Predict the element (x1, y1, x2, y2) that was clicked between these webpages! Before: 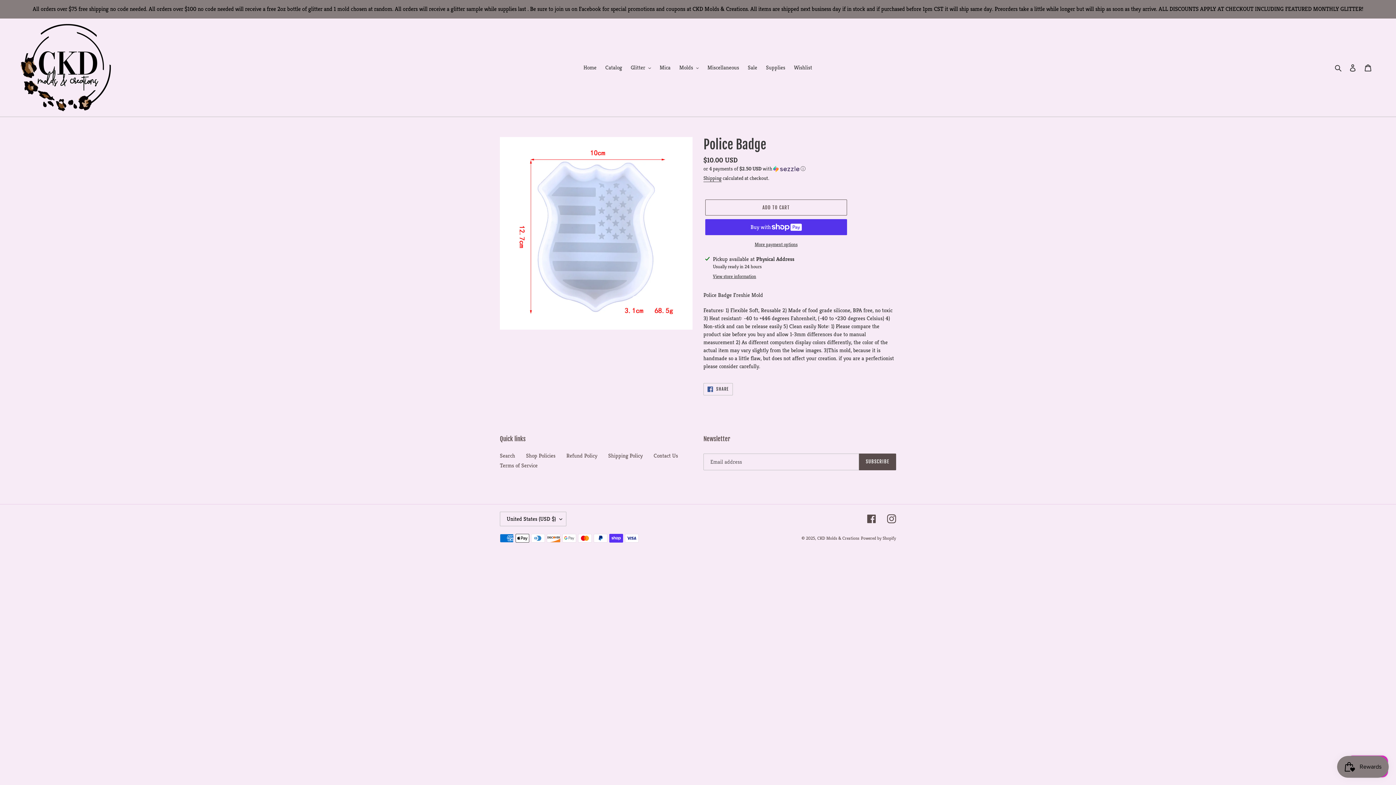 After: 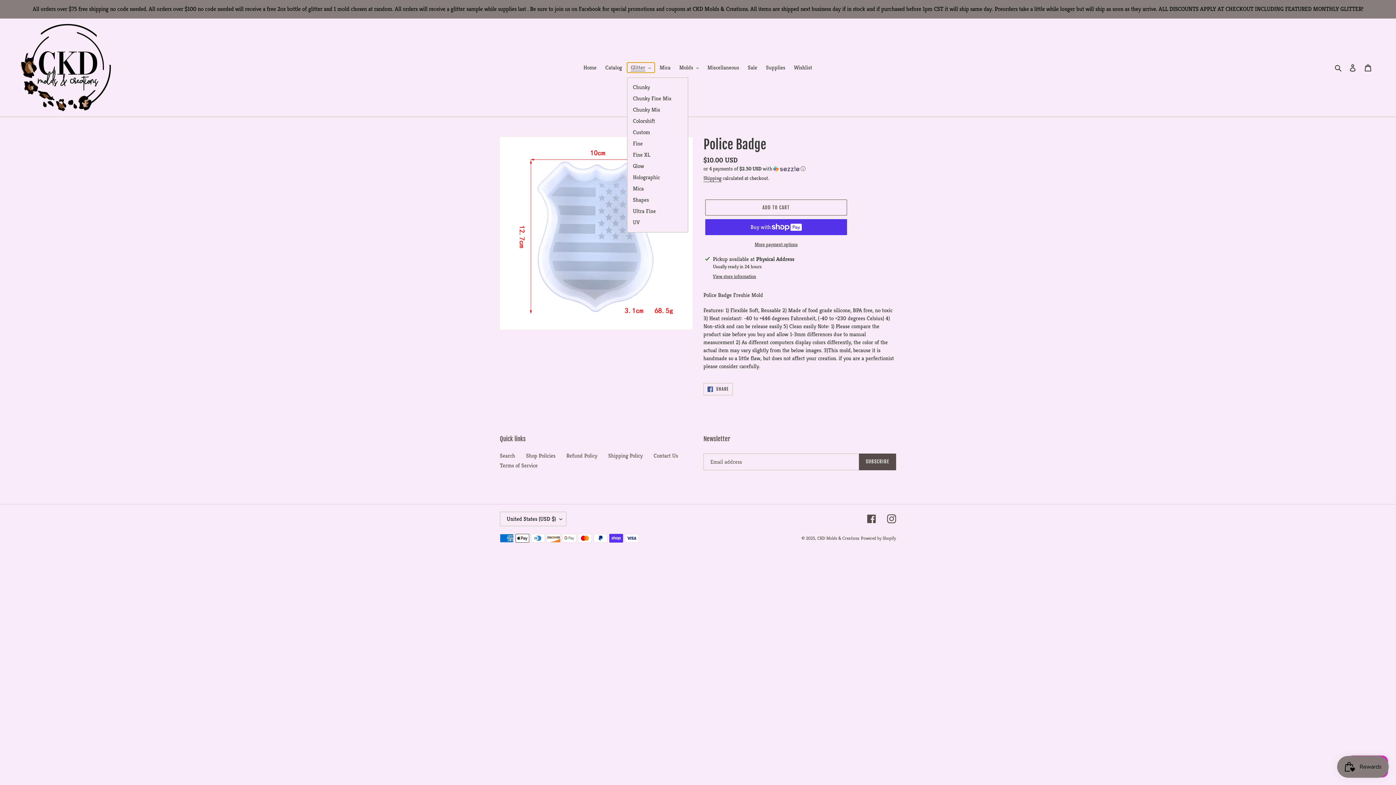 Action: label: Glitter bbox: (627, 62, 654, 72)